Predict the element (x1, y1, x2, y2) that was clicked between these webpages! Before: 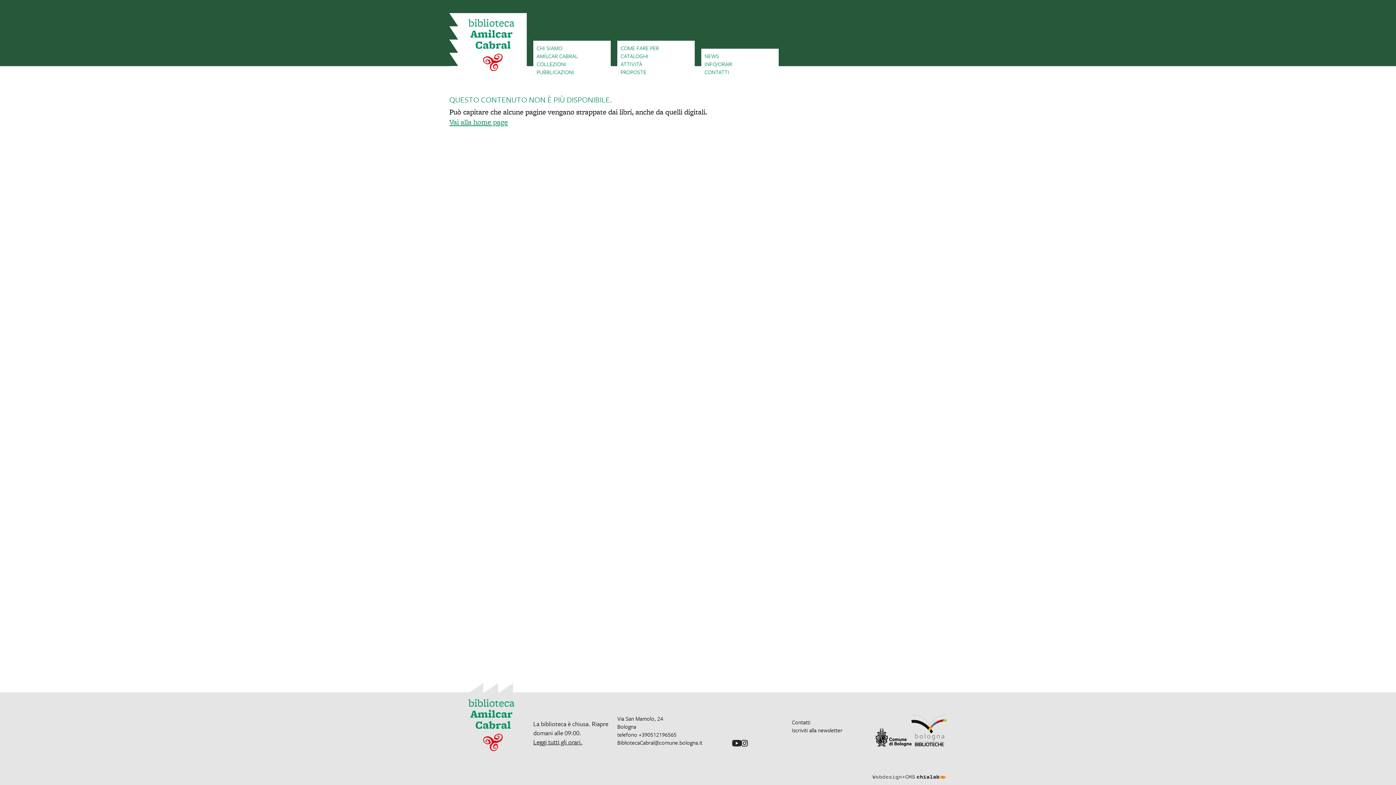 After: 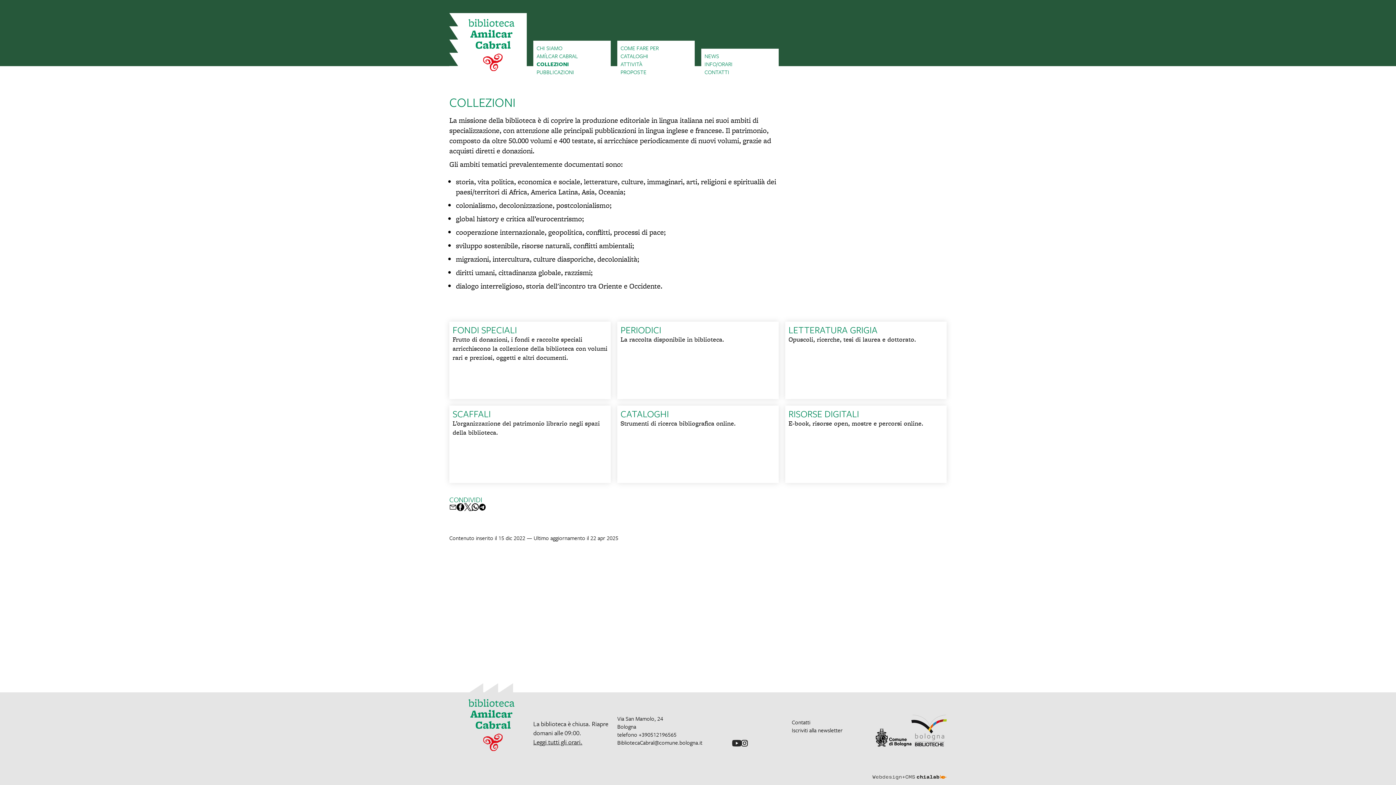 Action: bbox: (536, 59, 566, 67) label: COLLEZIONI